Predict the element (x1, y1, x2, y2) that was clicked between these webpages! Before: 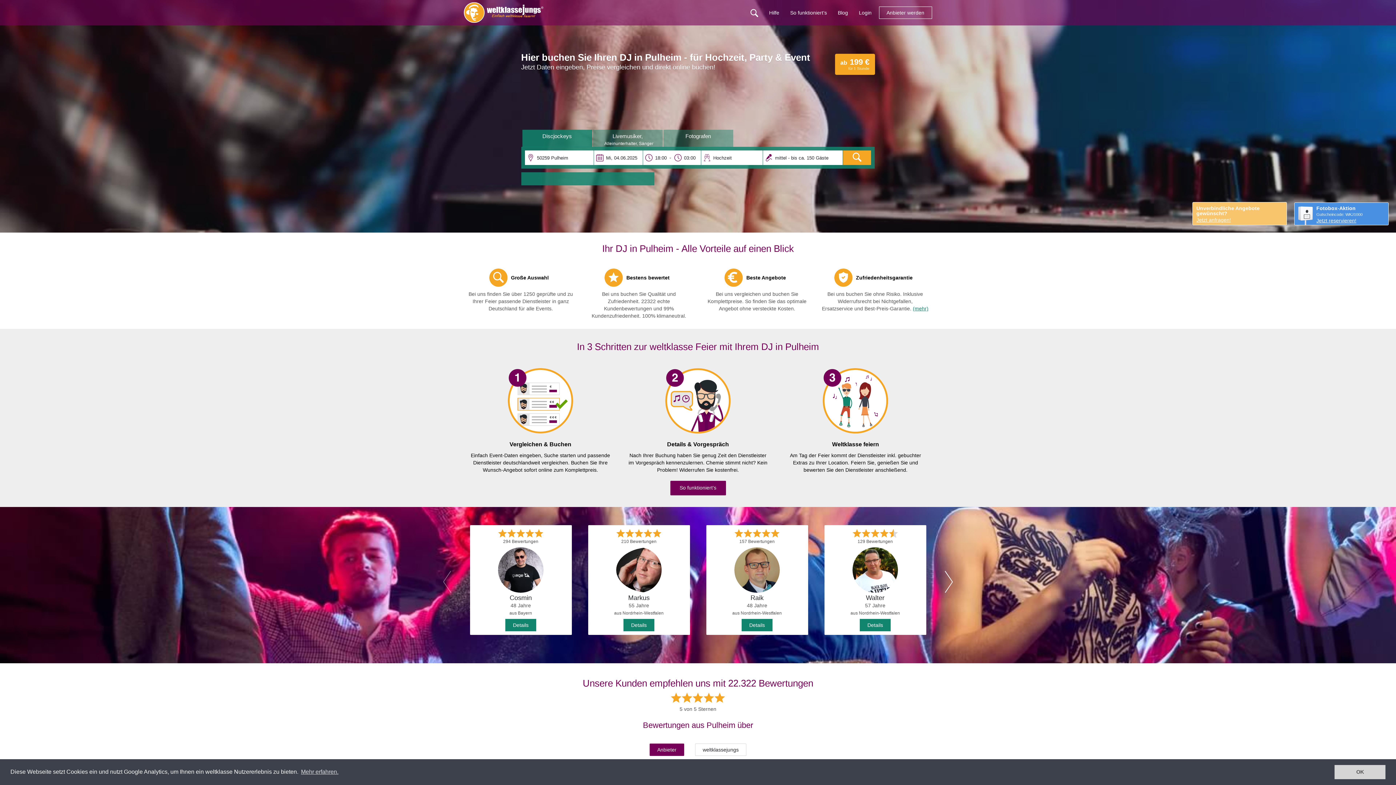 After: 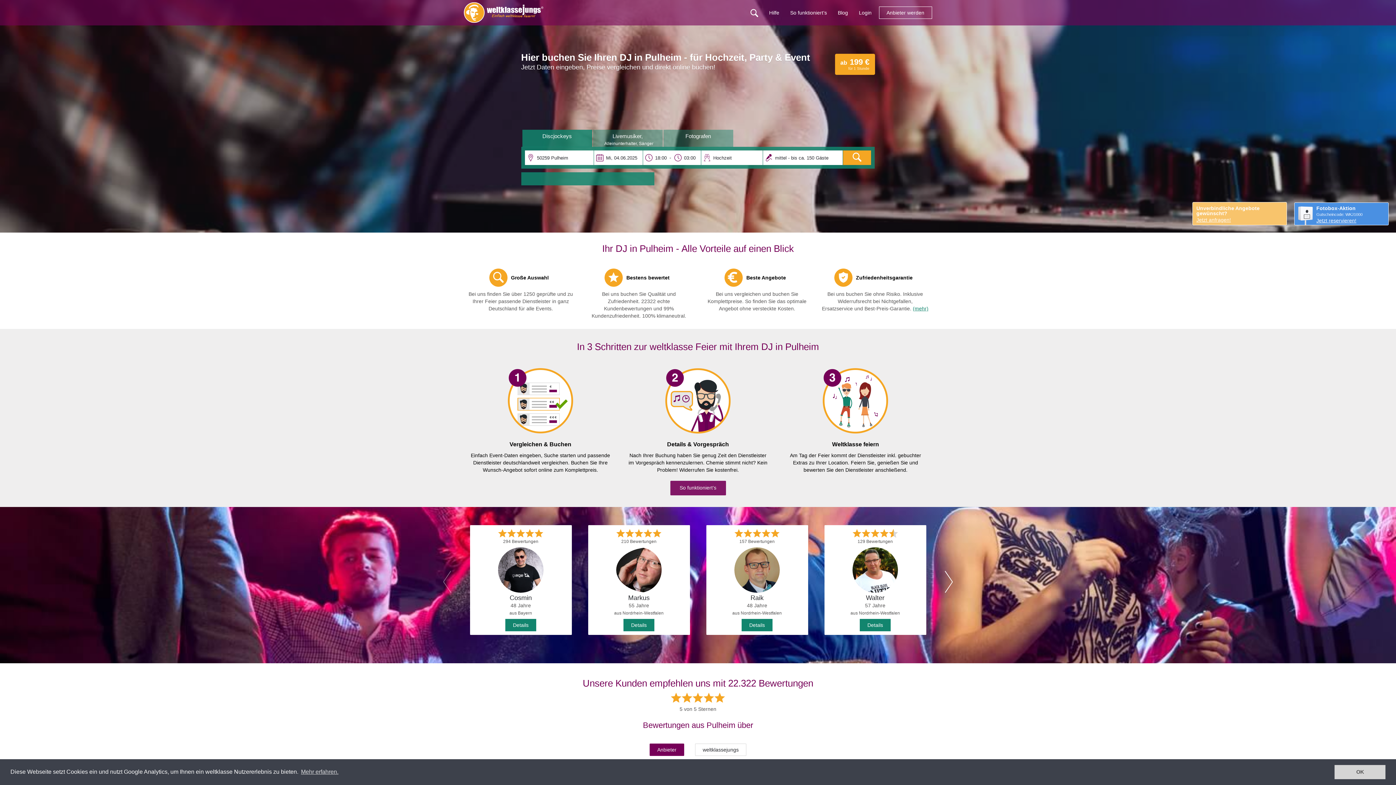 Action: bbox: (670, 481, 726, 495) label: So funktioniert’s